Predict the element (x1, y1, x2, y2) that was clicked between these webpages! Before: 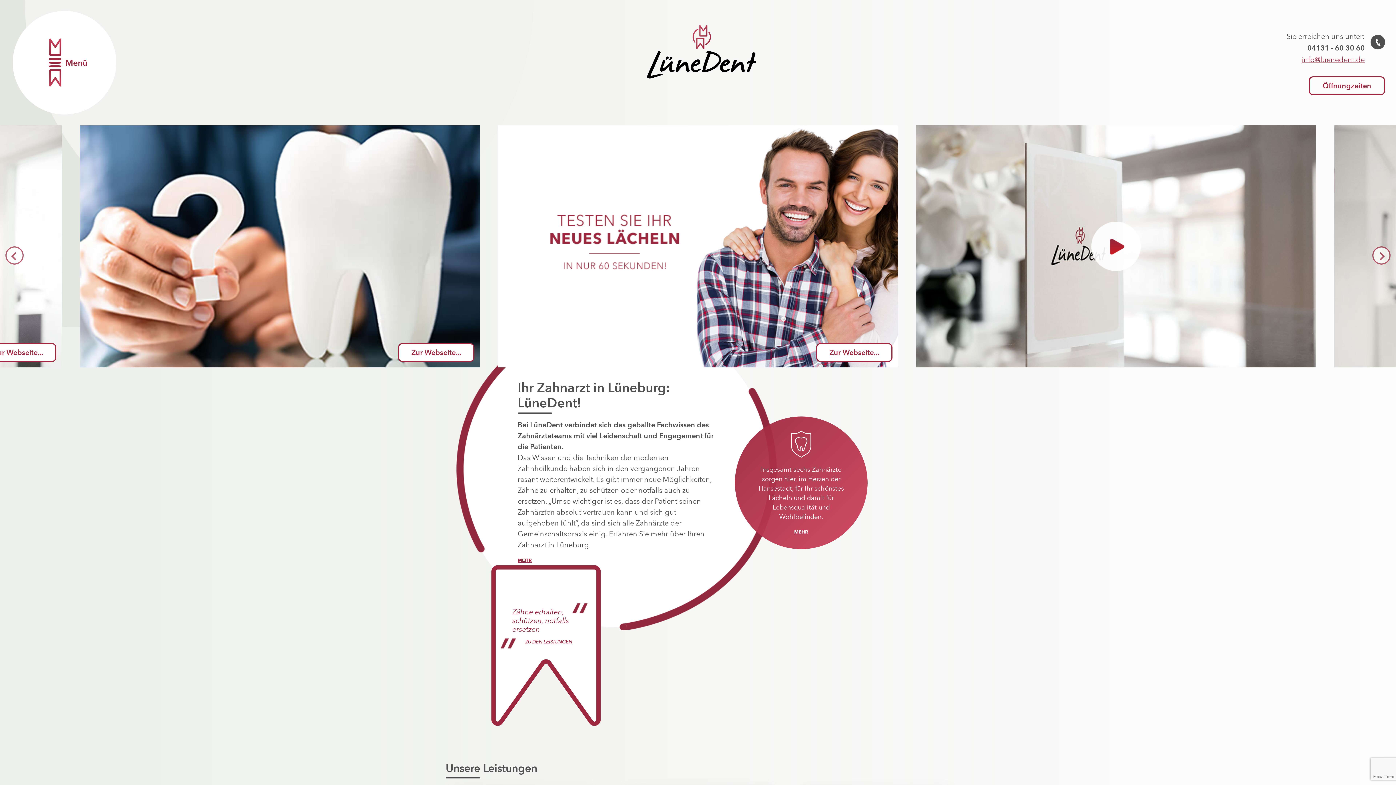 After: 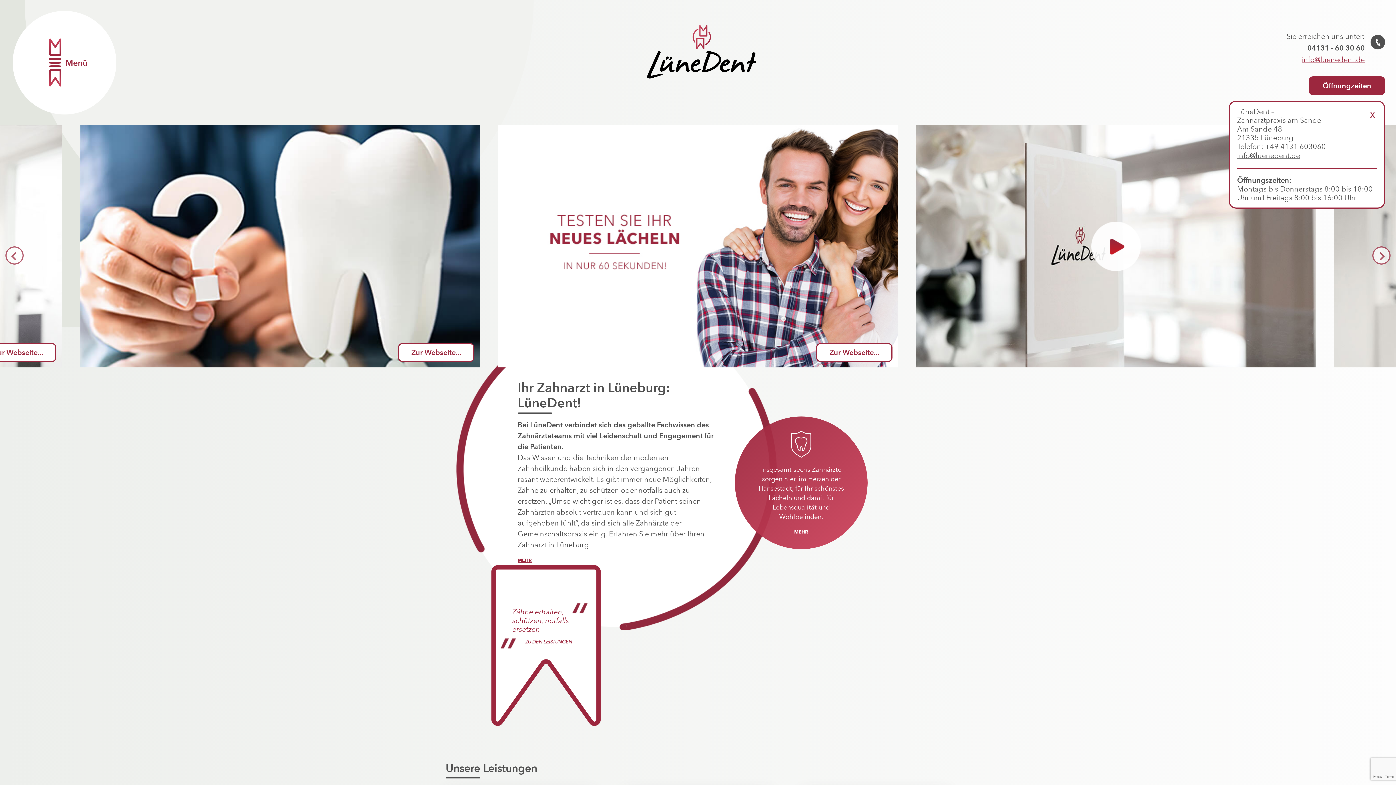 Action: bbox: (1309, 76, 1385, 95) label: Öffnungzeiten